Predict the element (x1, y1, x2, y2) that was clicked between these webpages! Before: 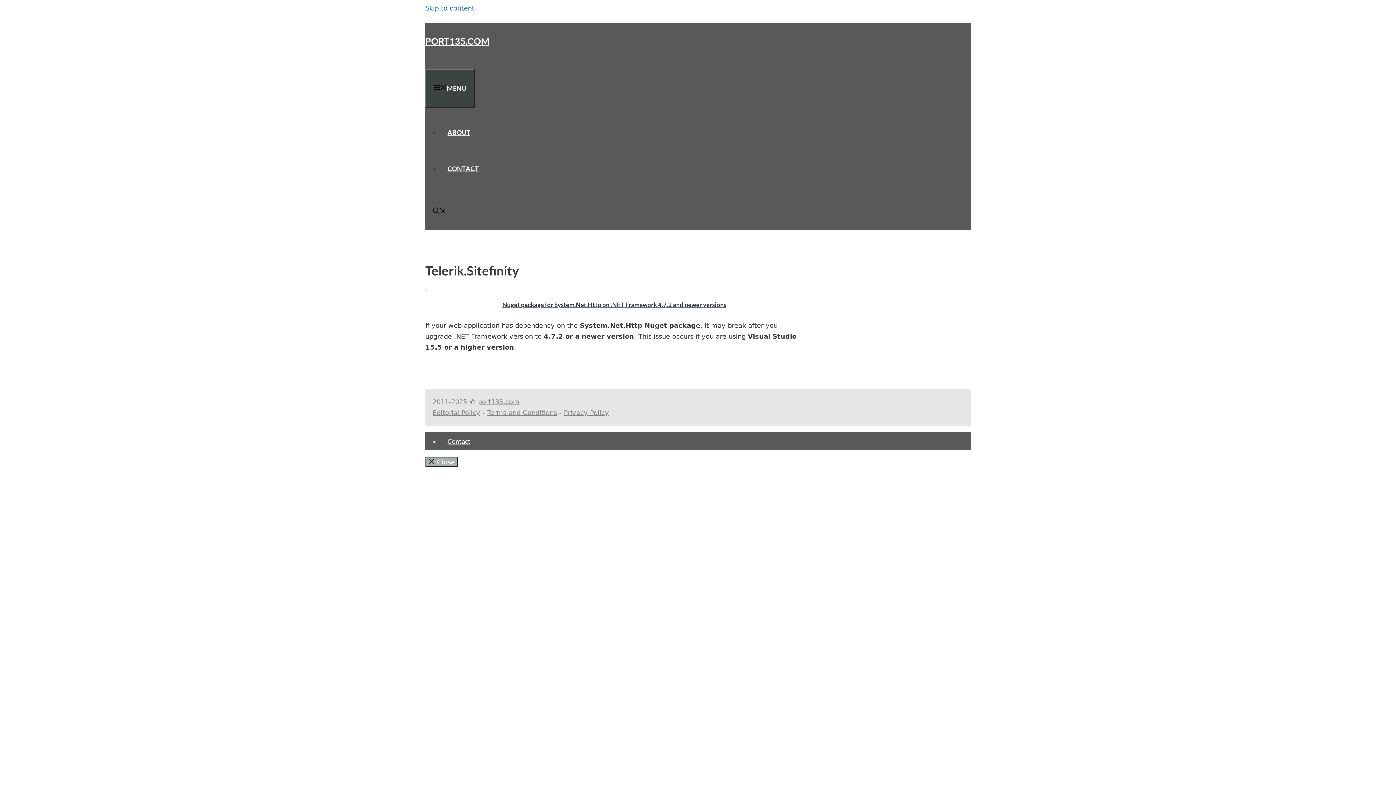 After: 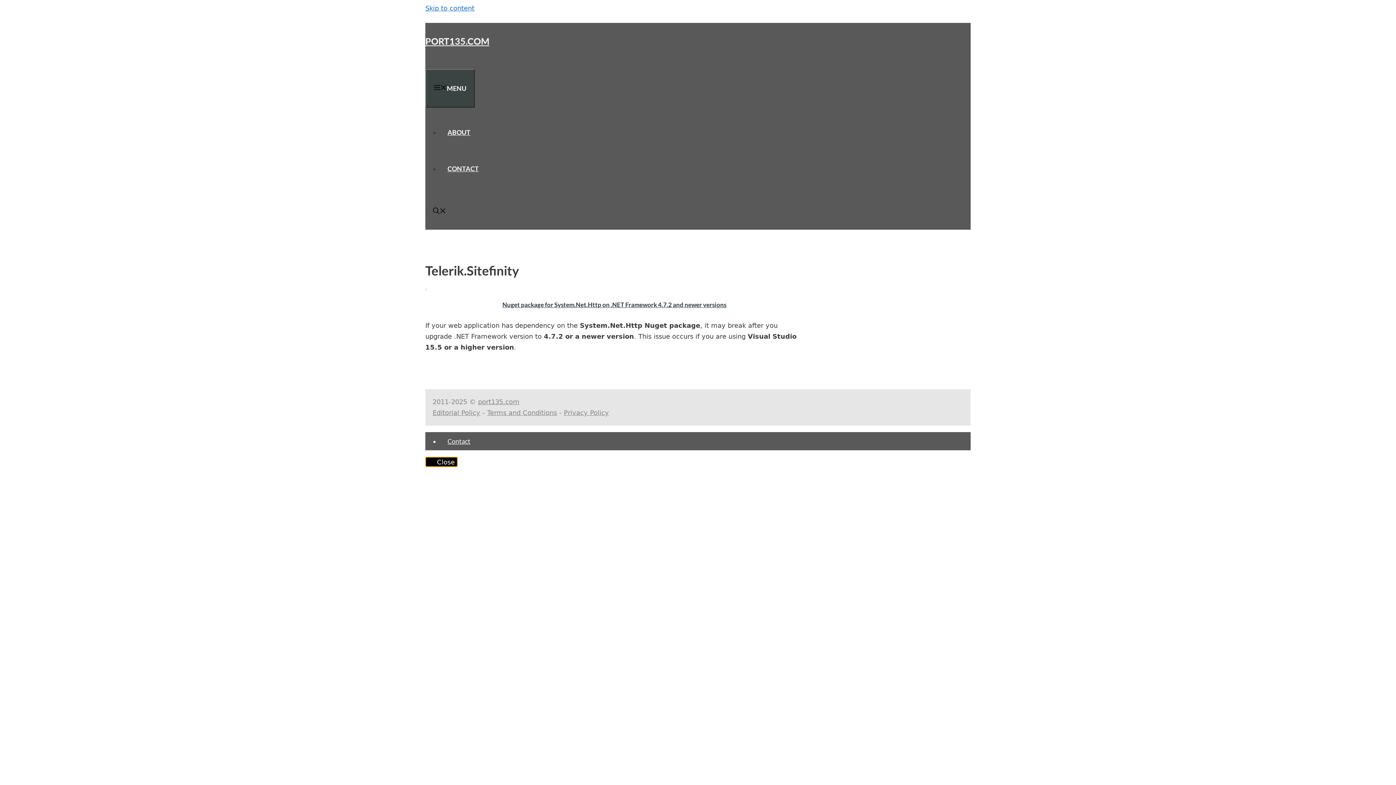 Action: bbox: (425, 456, 457, 467) label:  Close